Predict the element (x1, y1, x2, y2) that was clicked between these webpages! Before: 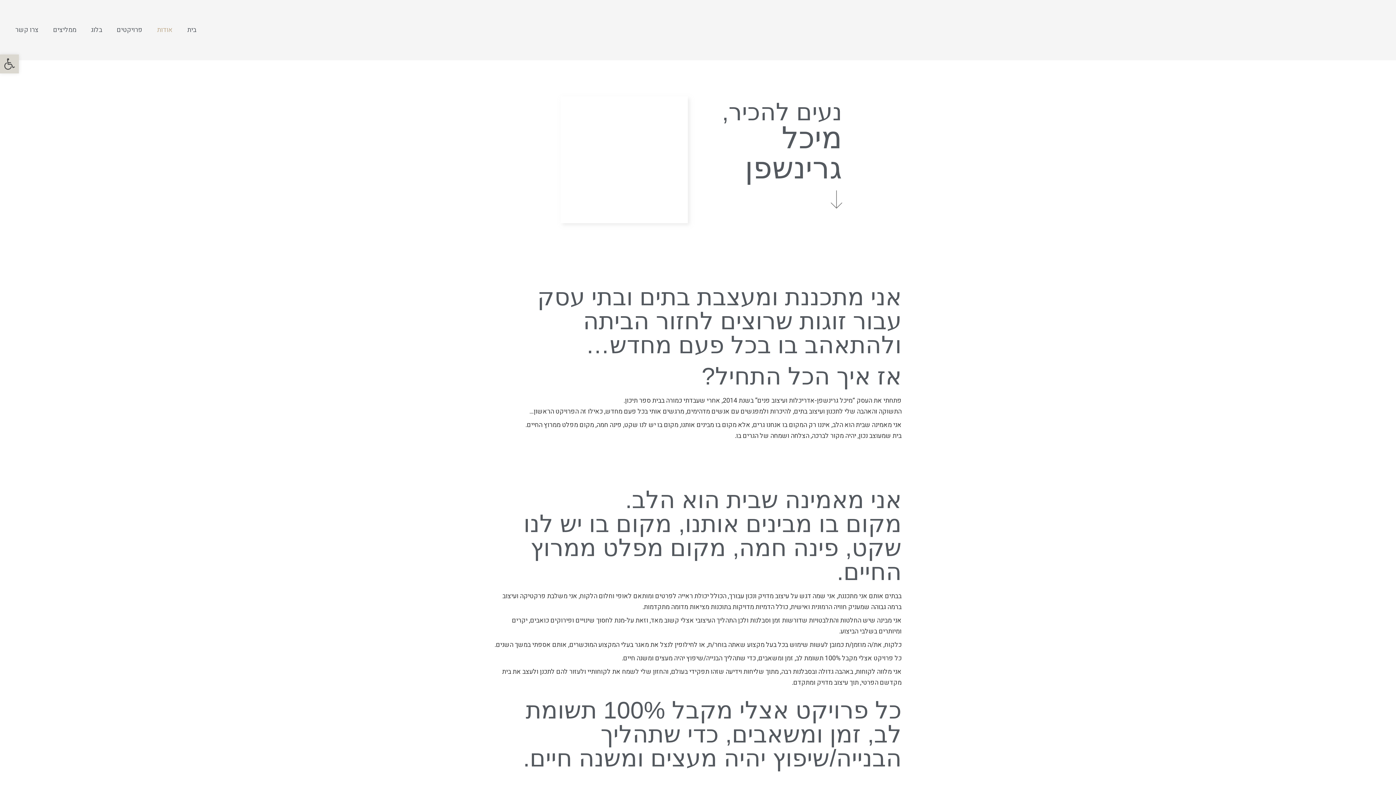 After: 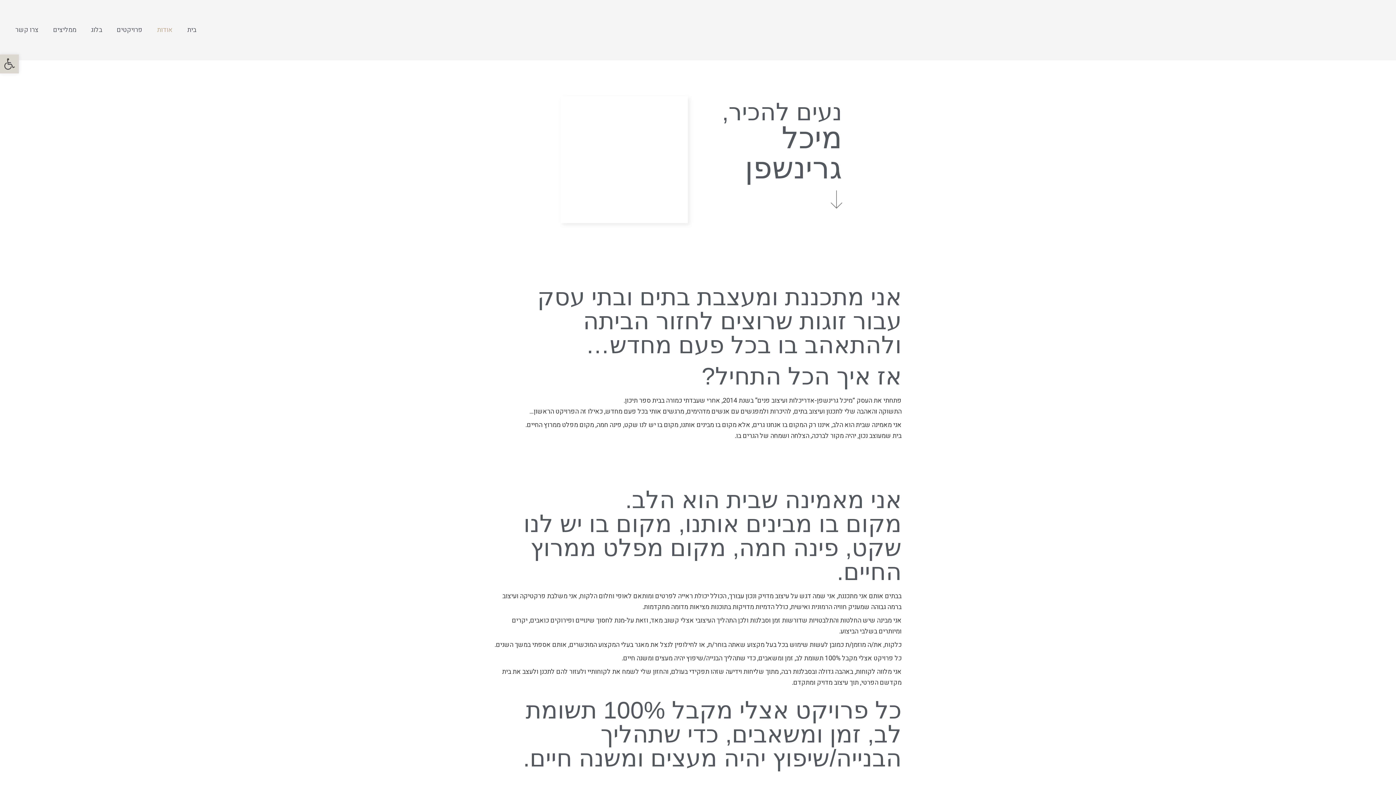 Action: label: פתח סרגל נגישות bbox: (0, 54, 18, 73)